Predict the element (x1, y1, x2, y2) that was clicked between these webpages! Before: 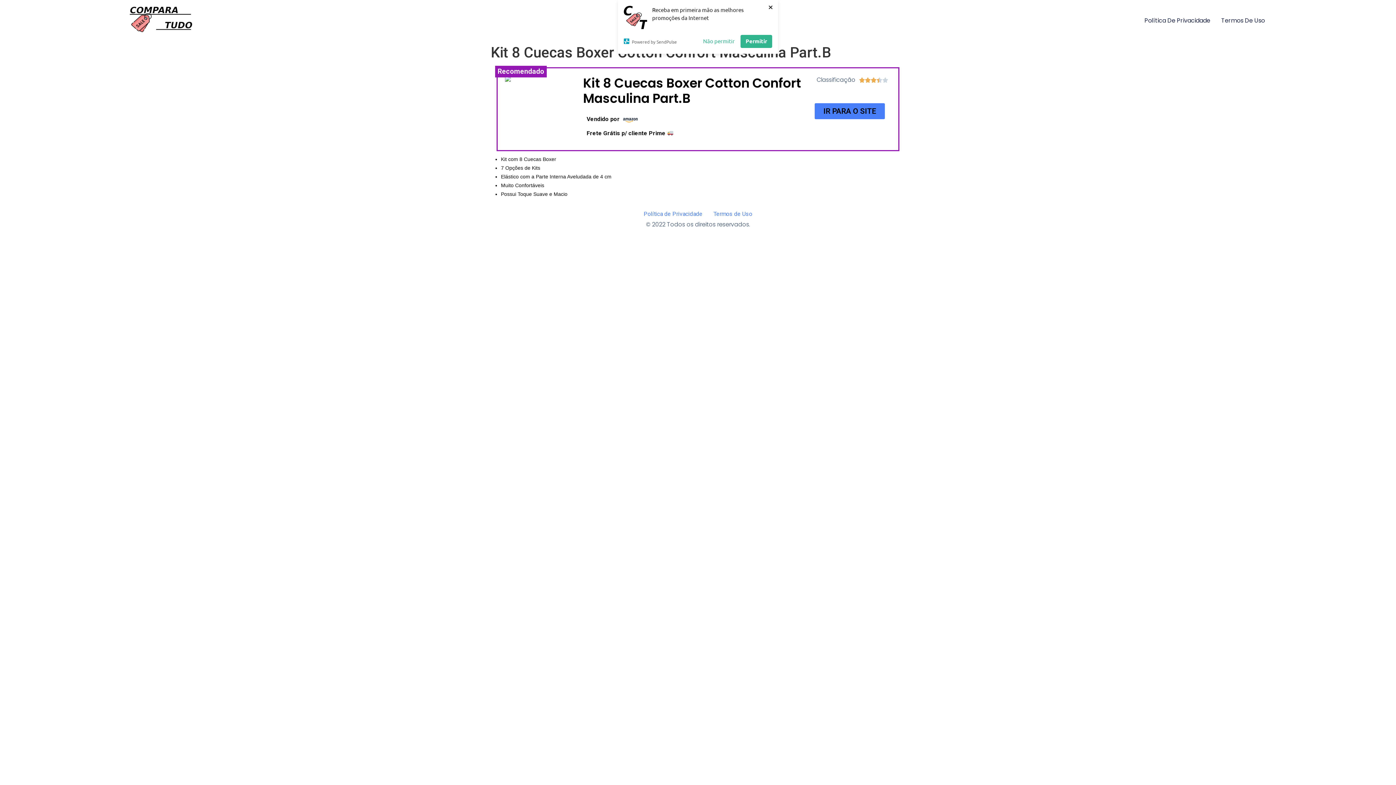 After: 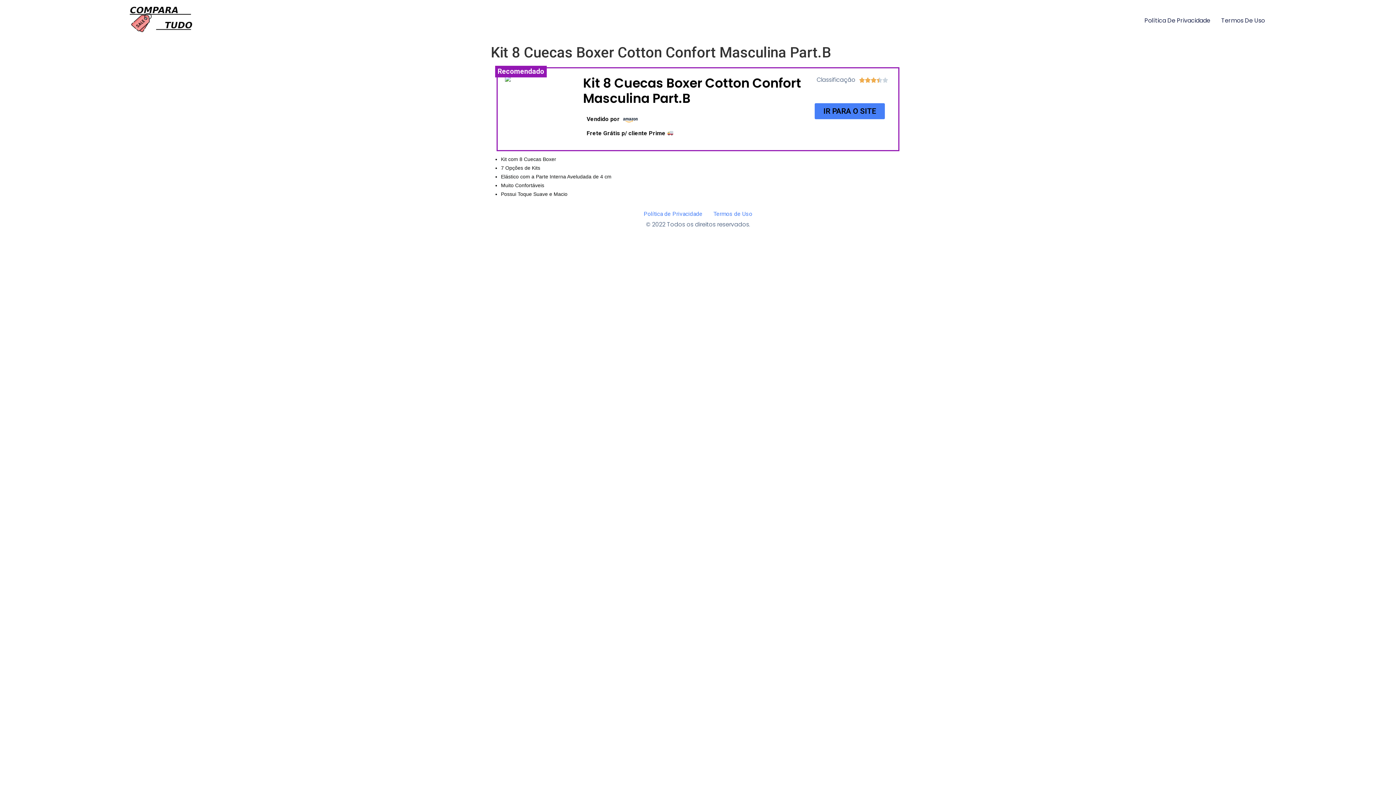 Action: label: × bbox: (766, 1, 774, 12)